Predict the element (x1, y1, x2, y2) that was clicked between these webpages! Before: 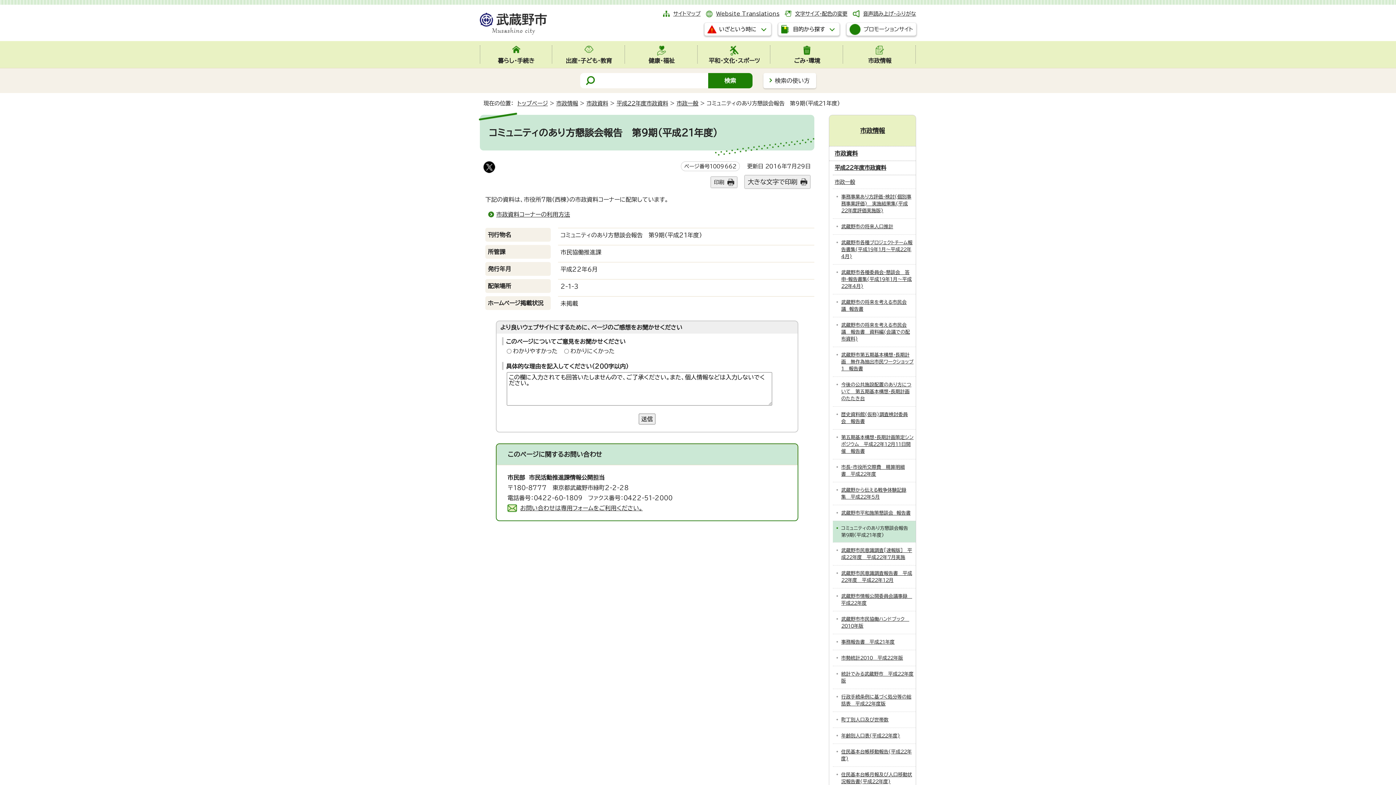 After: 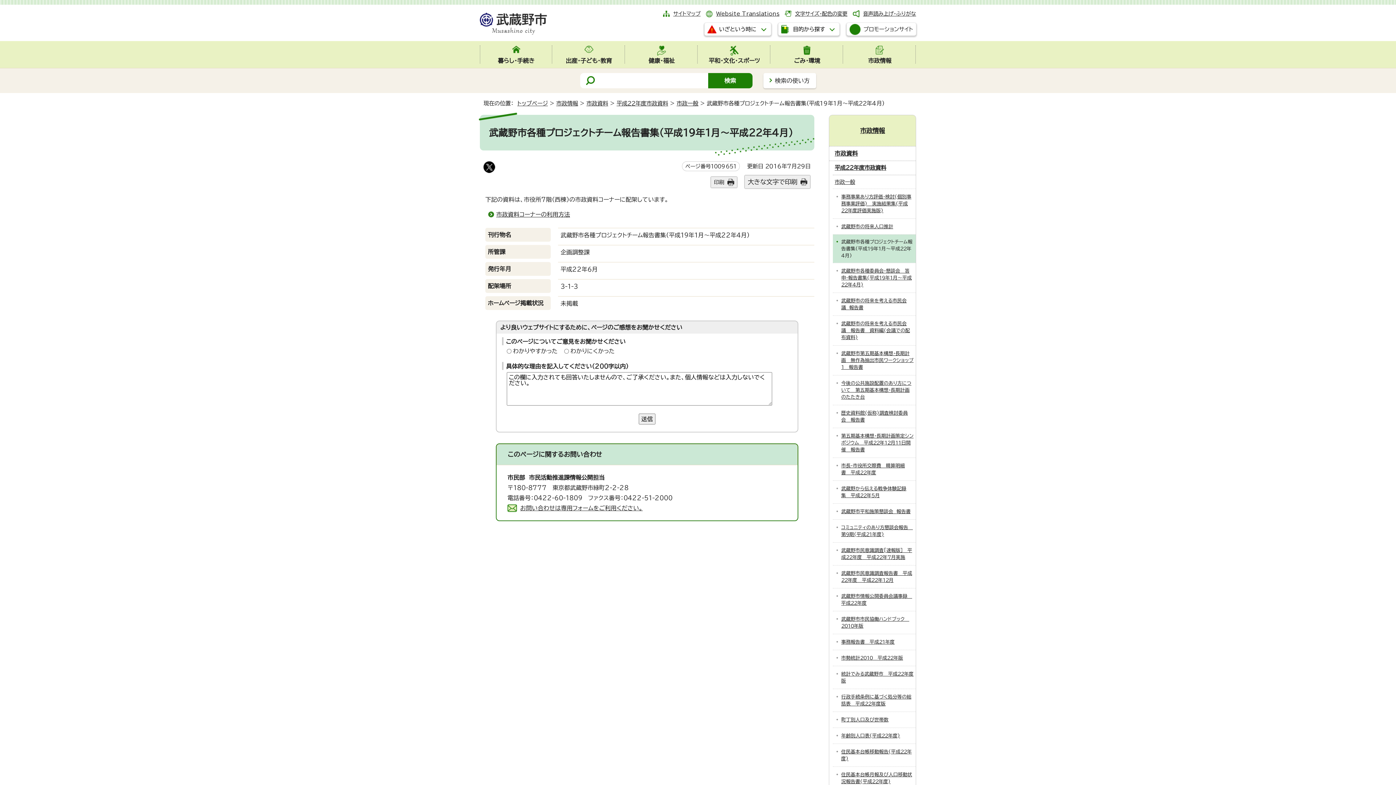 Action: bbox: (833, 234, 916, 264) label: 武蔵野市各種プロジェクトチーム報告書集(平成19年1月～平成22年4月)